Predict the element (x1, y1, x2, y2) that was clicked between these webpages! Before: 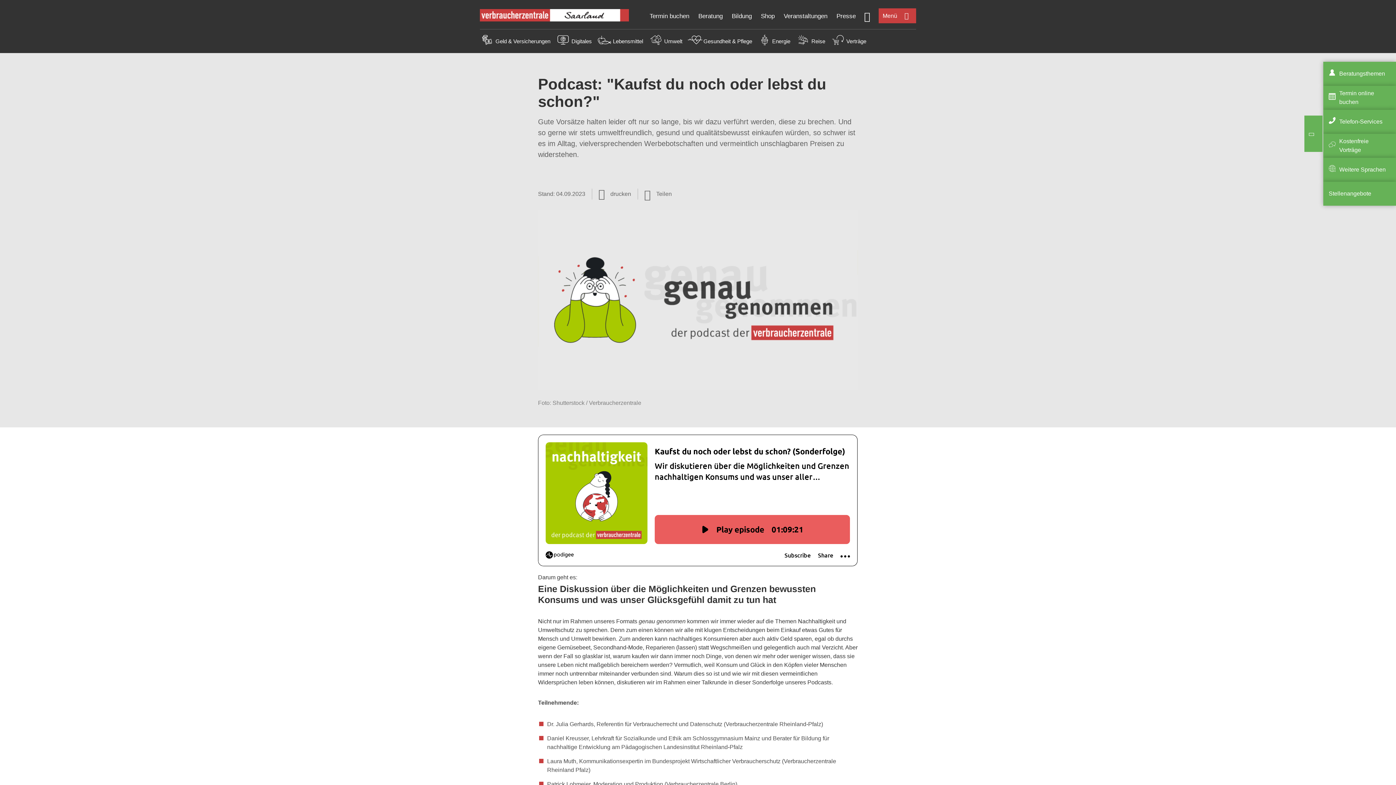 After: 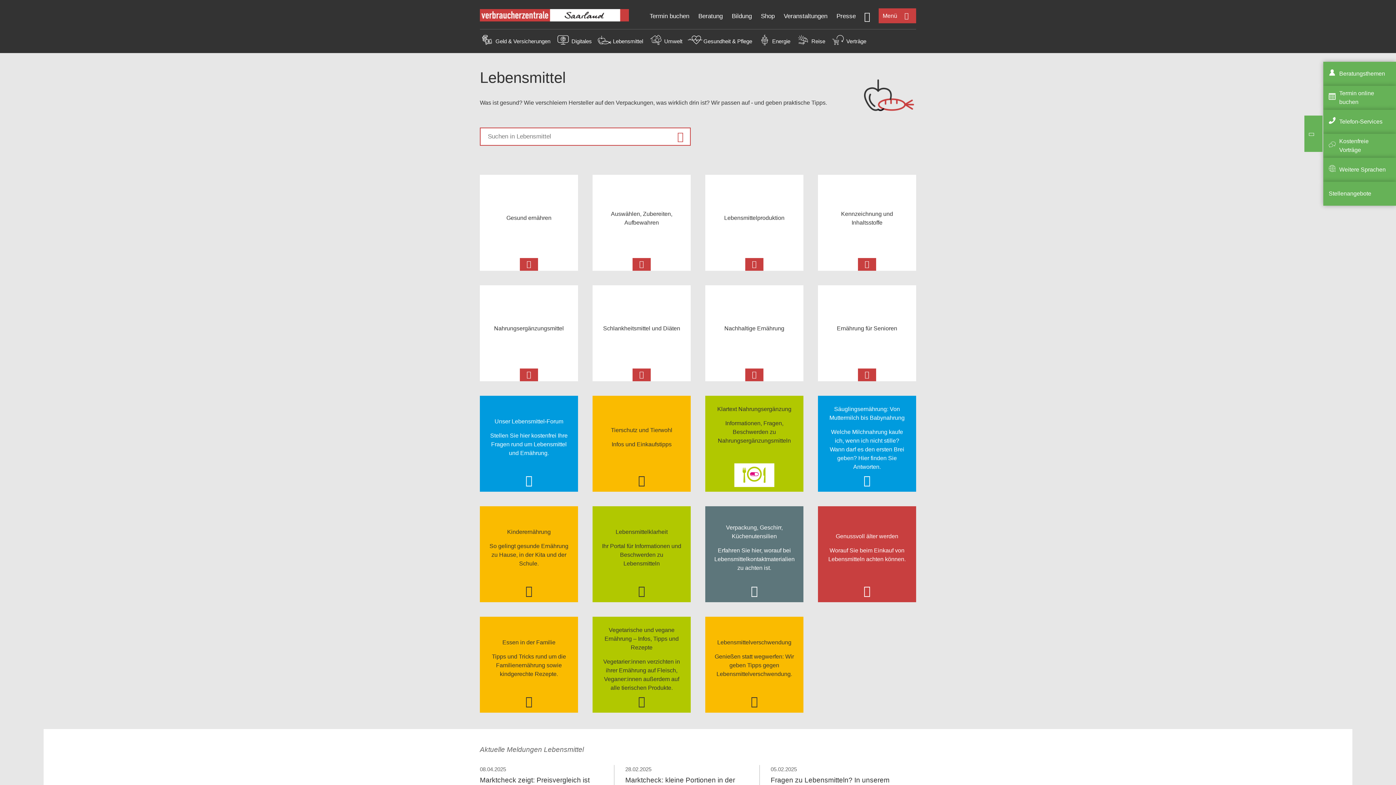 Action: label: Lebensmittel bbox: (613, 38, 643, 44)